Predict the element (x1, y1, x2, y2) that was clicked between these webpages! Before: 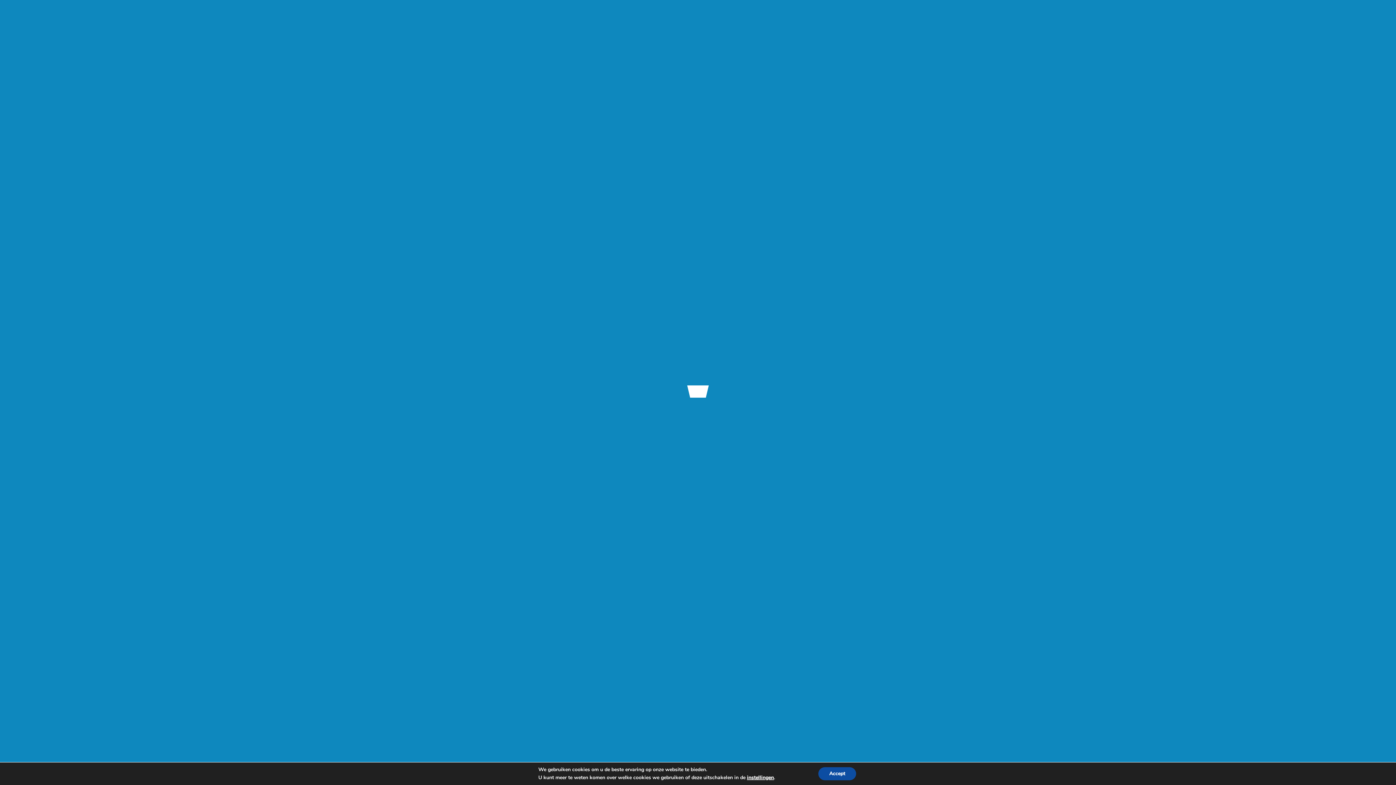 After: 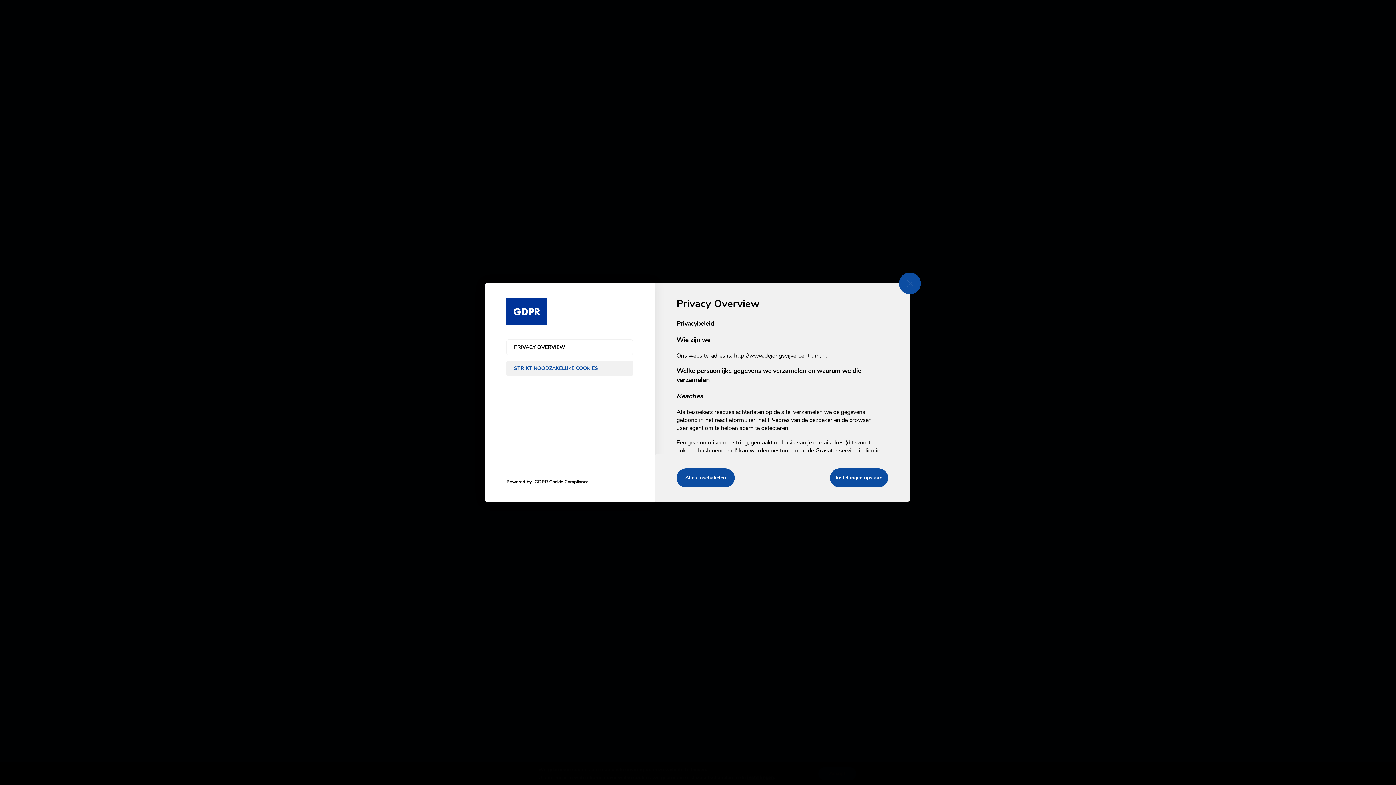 Action: bbox: (752, 774, 781, 781) label: instellingen